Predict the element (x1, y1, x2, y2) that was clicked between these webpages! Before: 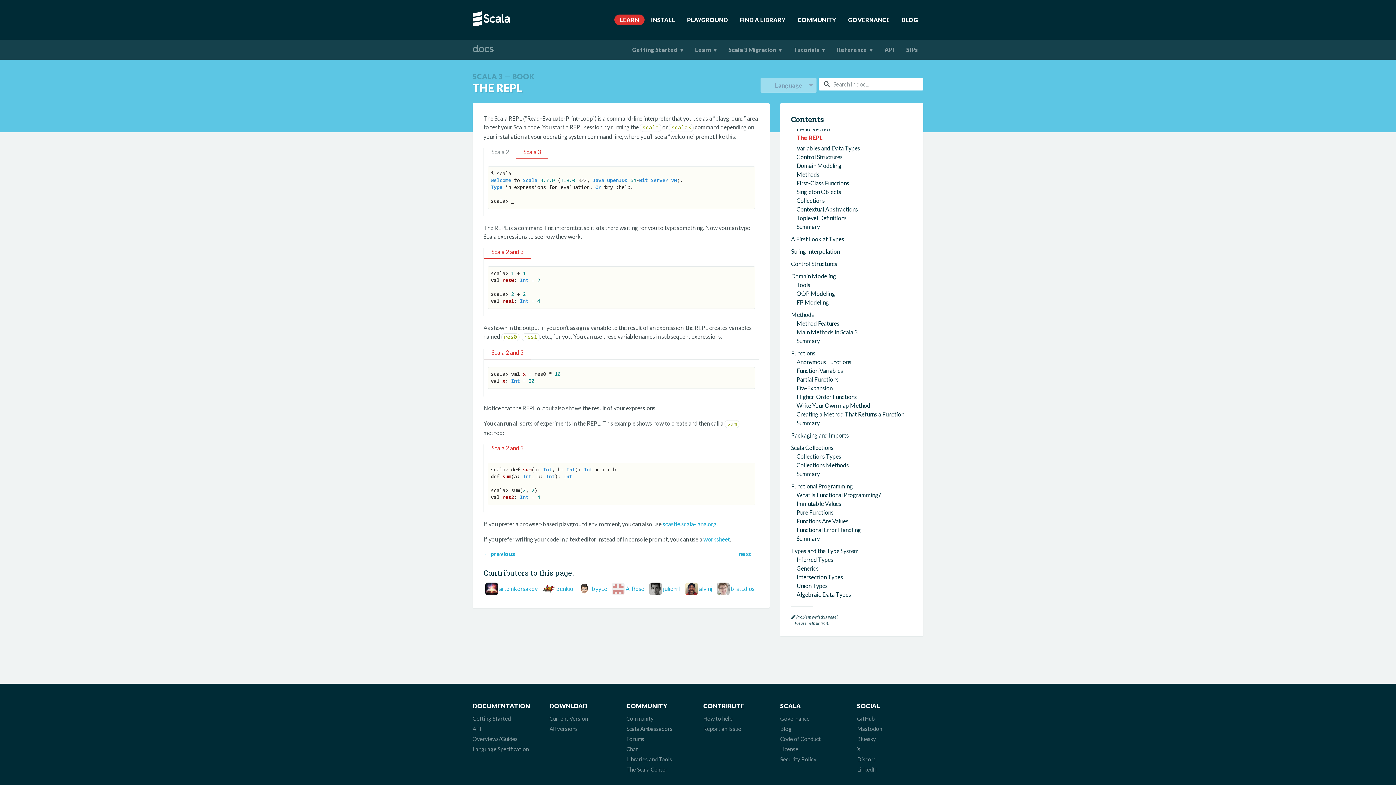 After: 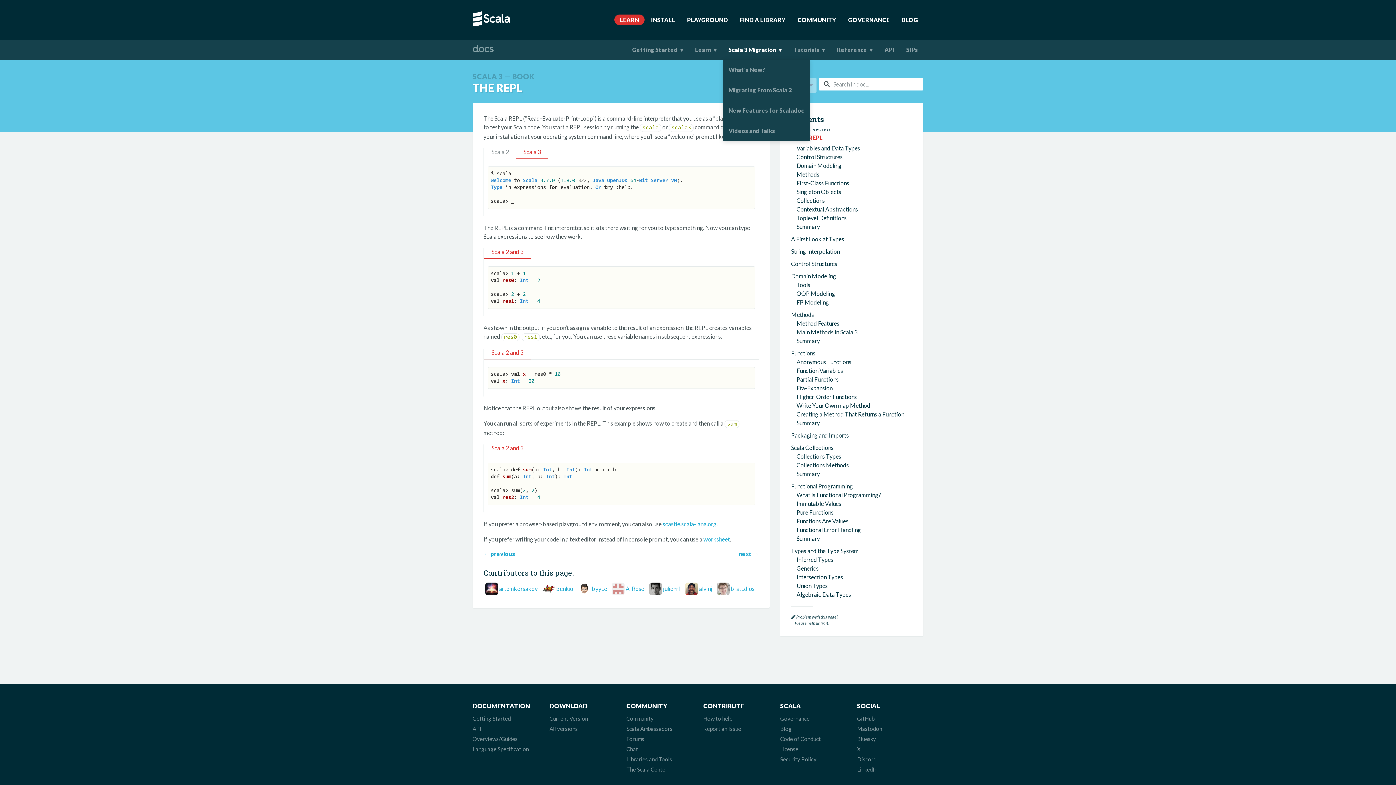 Action: bbox: (723, 43, 787, 56) label: Scala 3 Migration